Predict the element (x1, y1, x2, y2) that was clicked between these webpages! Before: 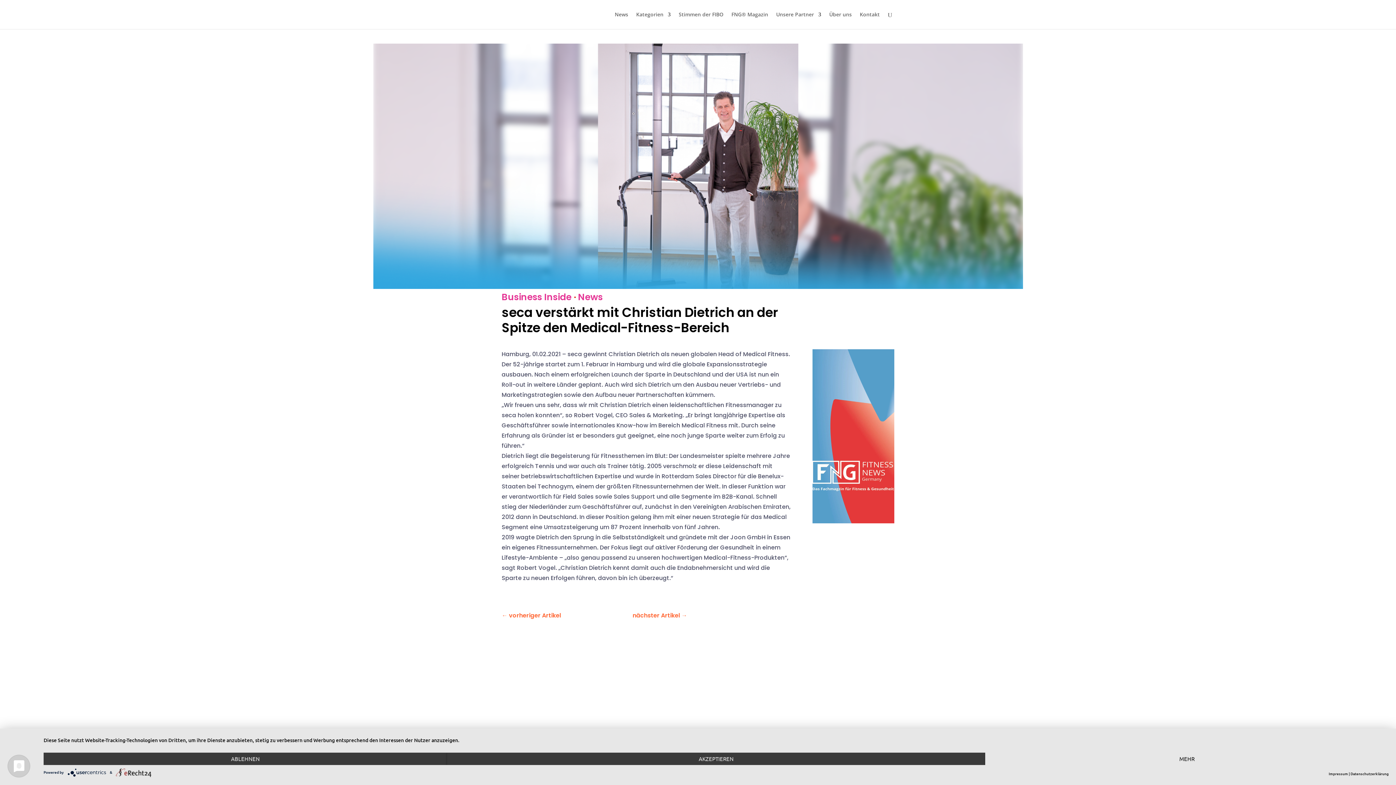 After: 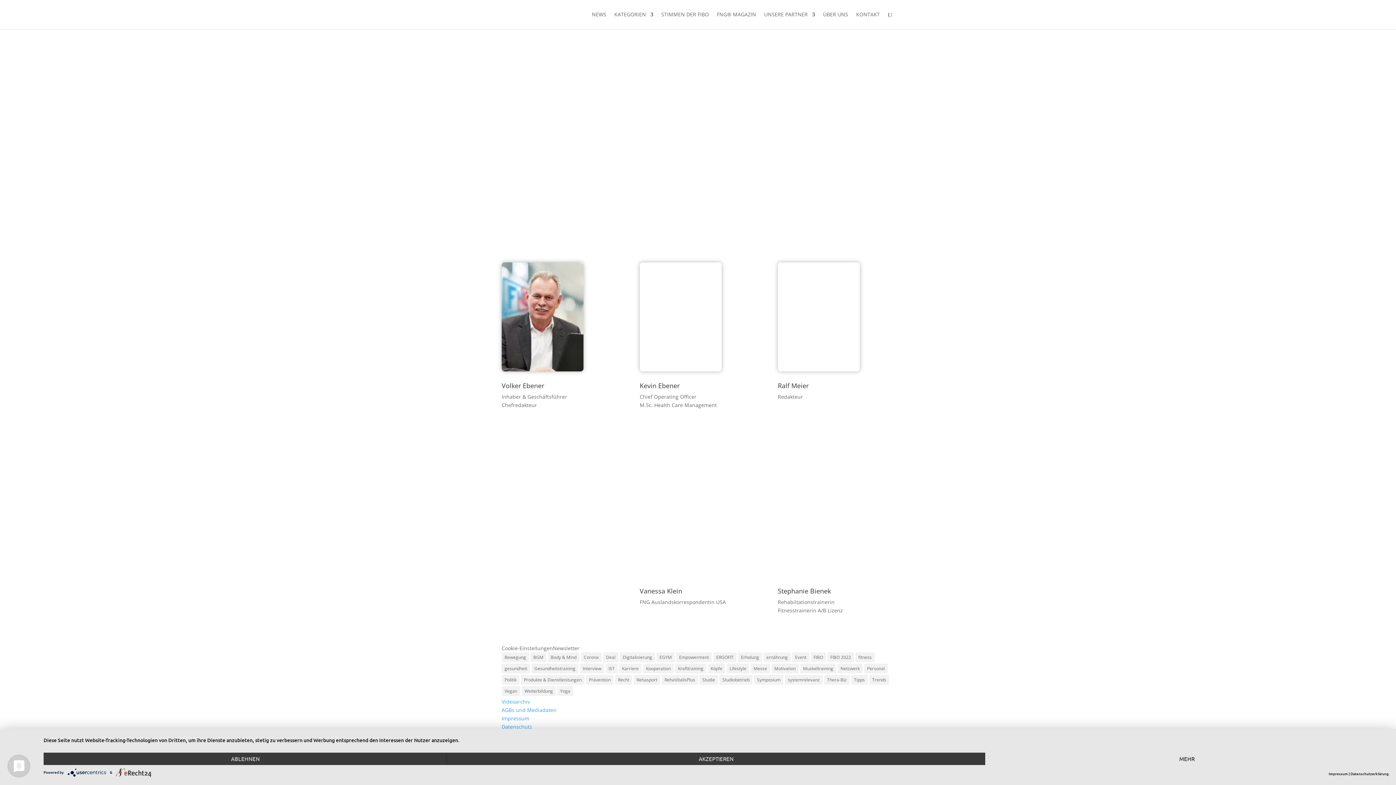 Action: label: Über uns bbox: (829, 12, 852, 29)